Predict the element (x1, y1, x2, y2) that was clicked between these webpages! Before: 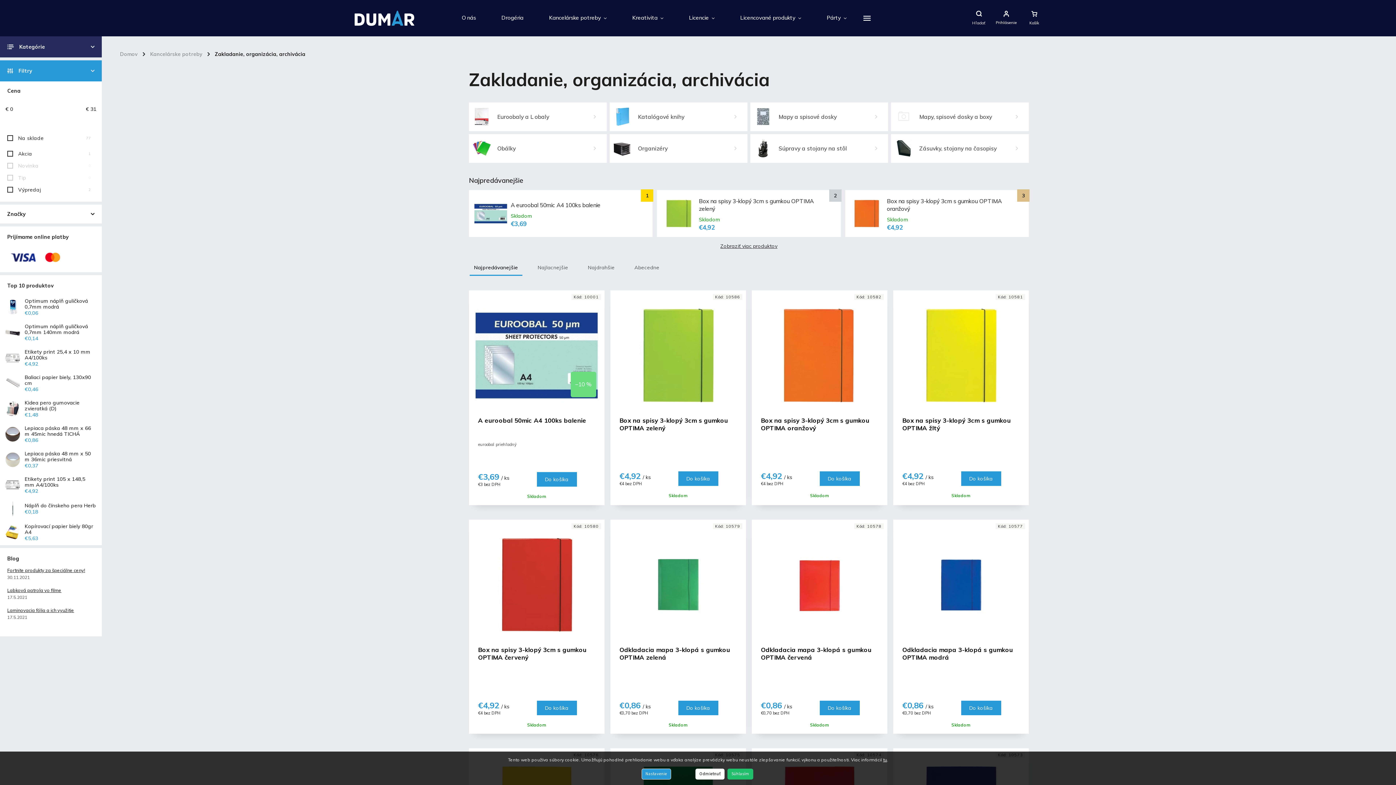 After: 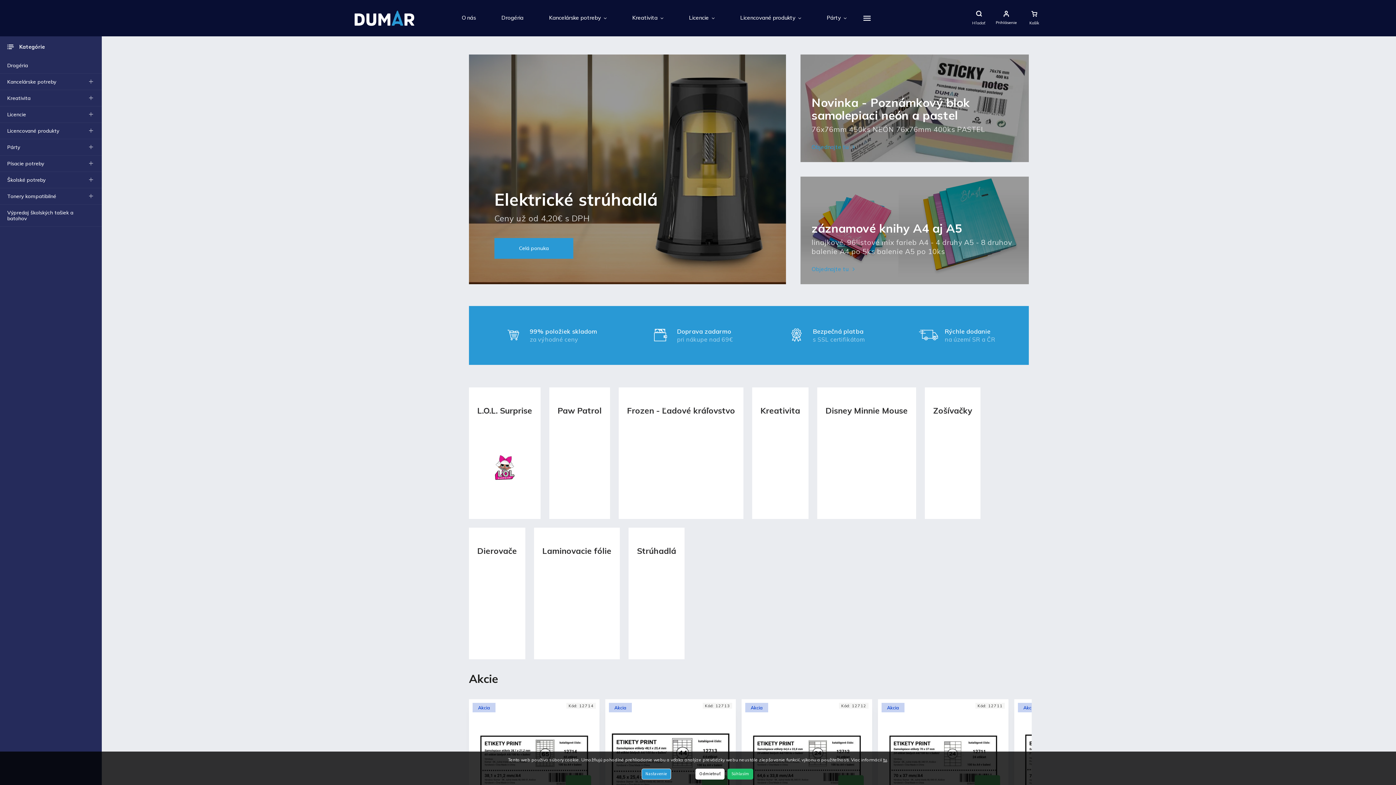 Action: label: Domov bbox: (120, 47, 140, 61)